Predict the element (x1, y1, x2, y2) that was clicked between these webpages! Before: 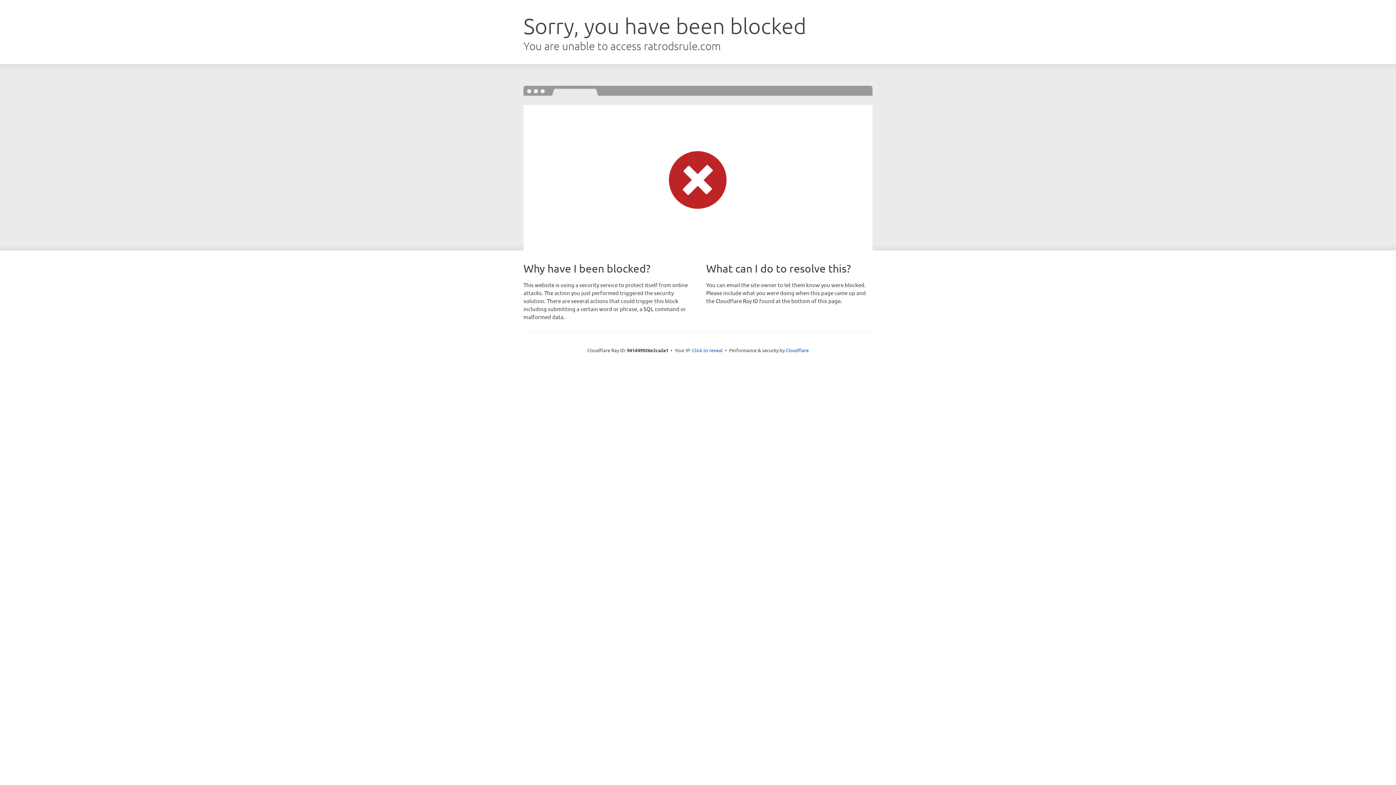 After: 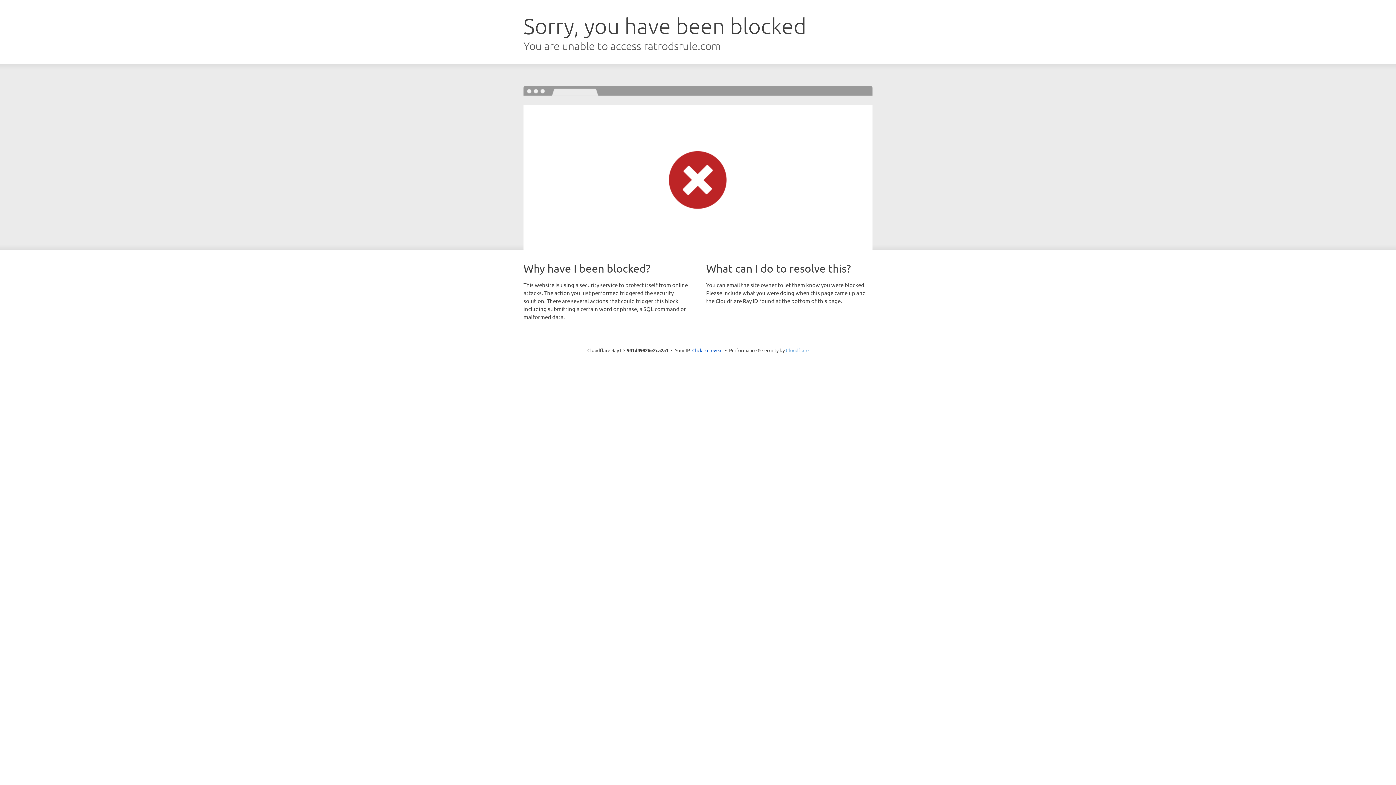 Action: label: Cloudflare bbox: (786, 347, 808, 353)